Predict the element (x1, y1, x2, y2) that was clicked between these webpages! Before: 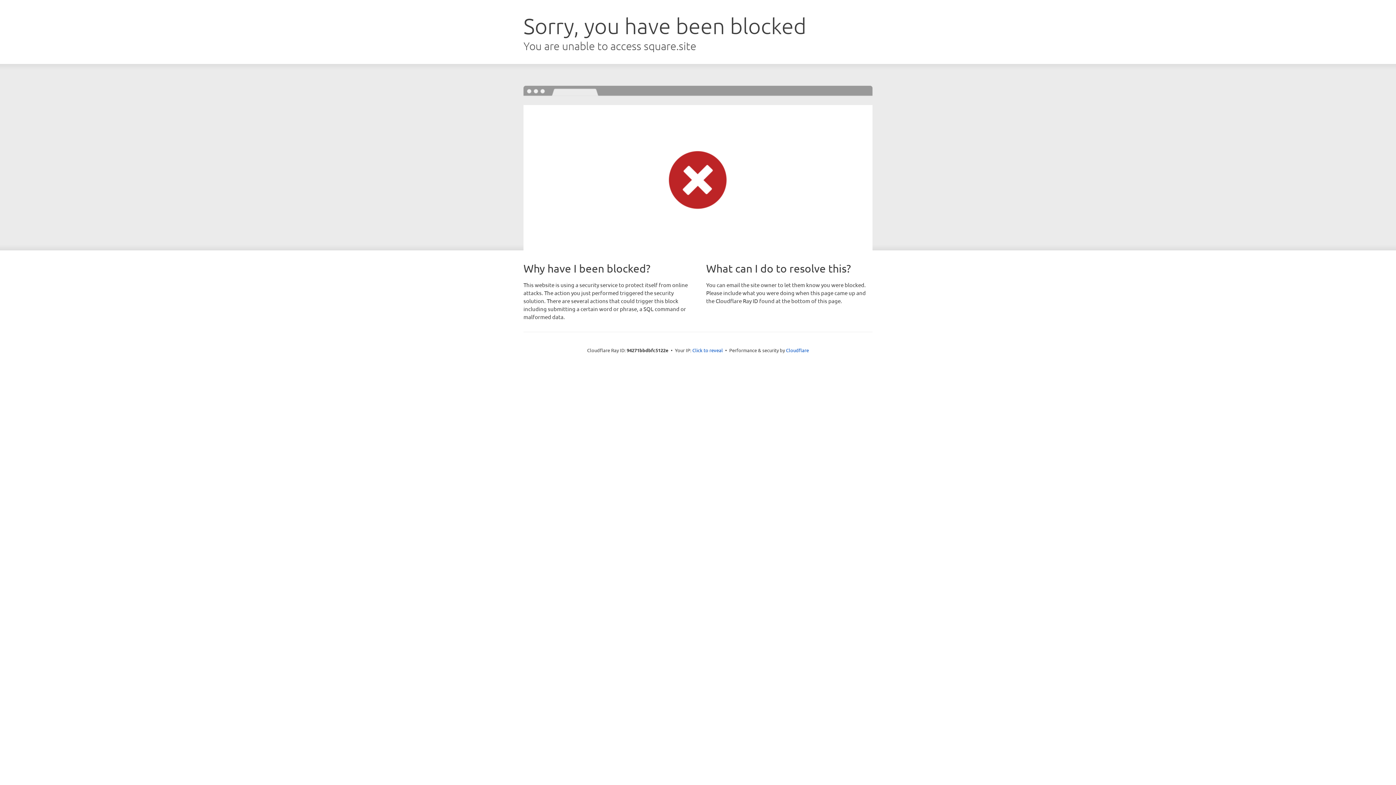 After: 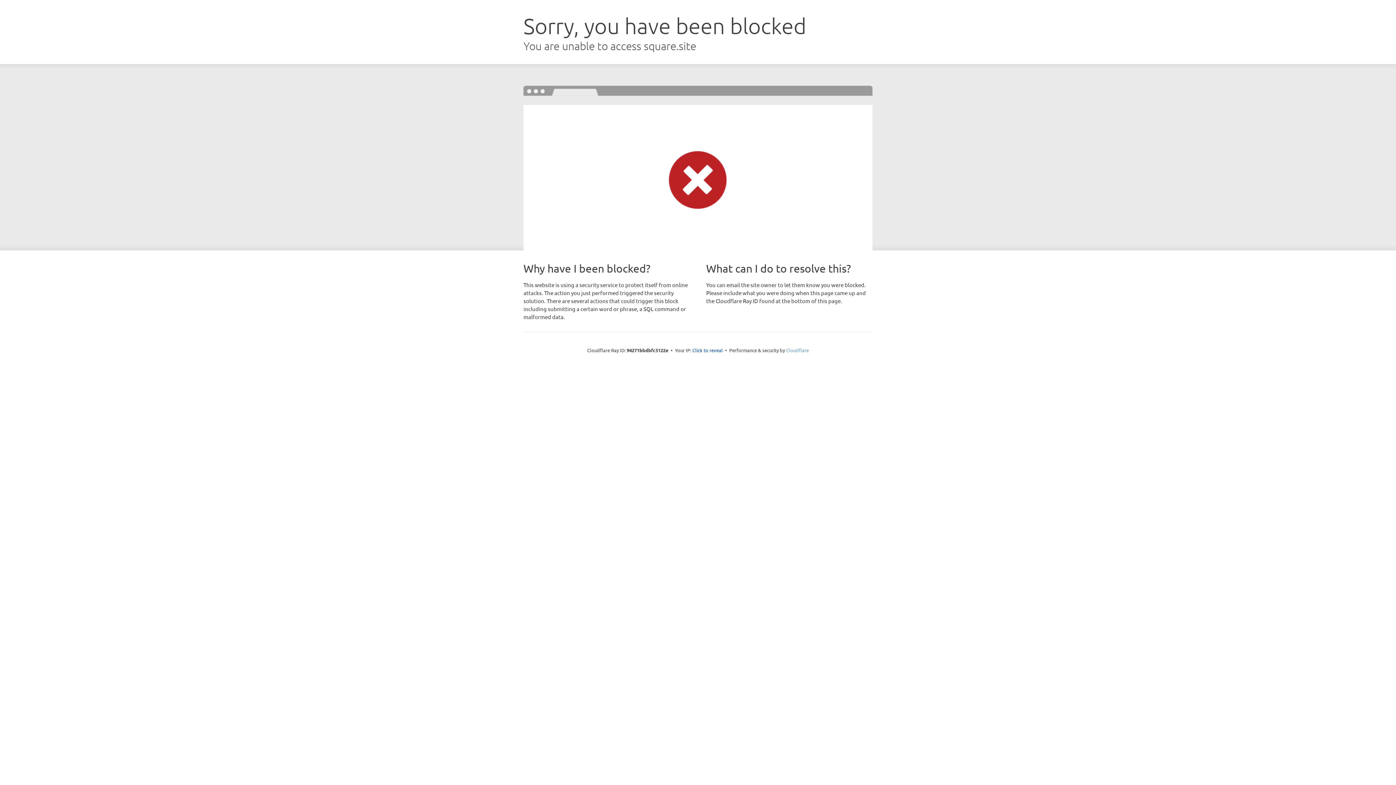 Action: label: Cloudflare bbox: (786, 347, 809, 353)